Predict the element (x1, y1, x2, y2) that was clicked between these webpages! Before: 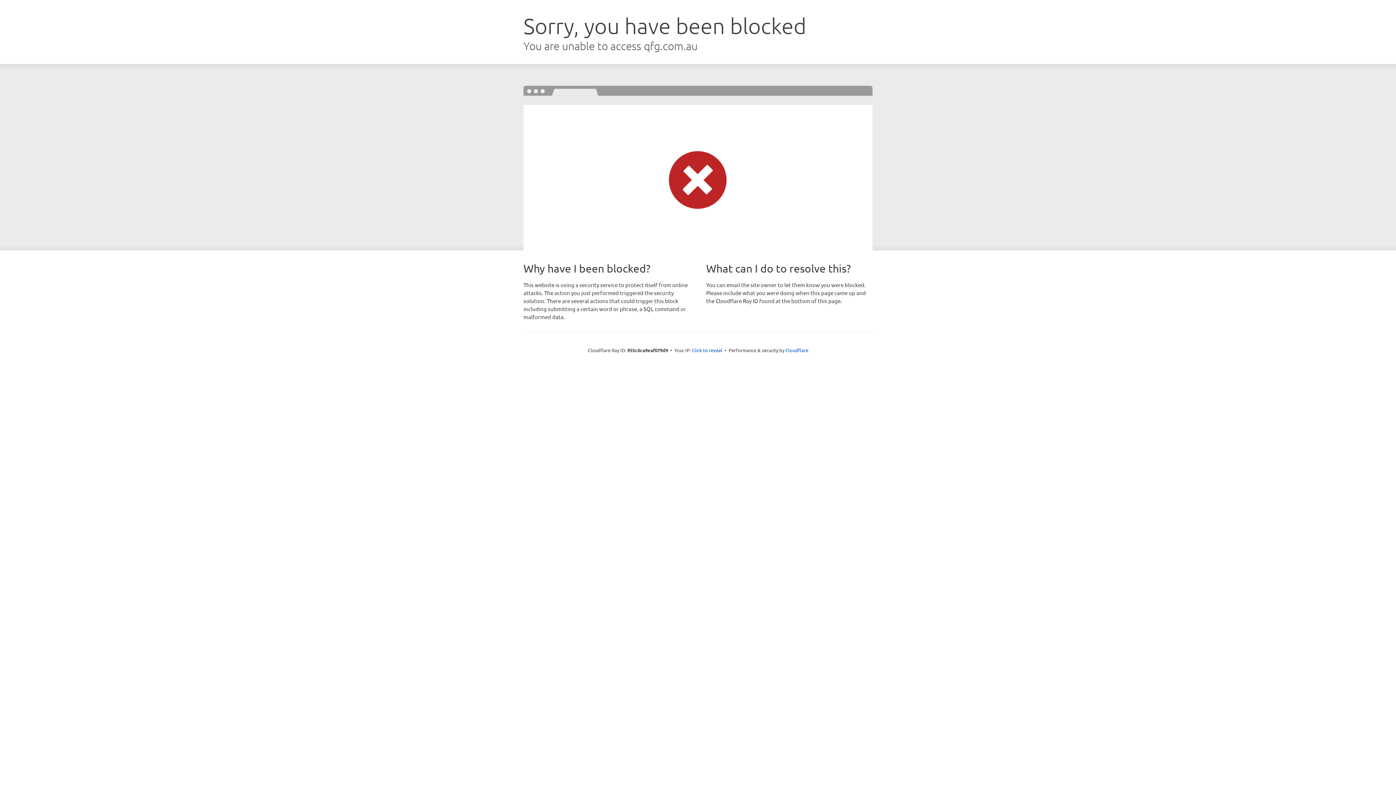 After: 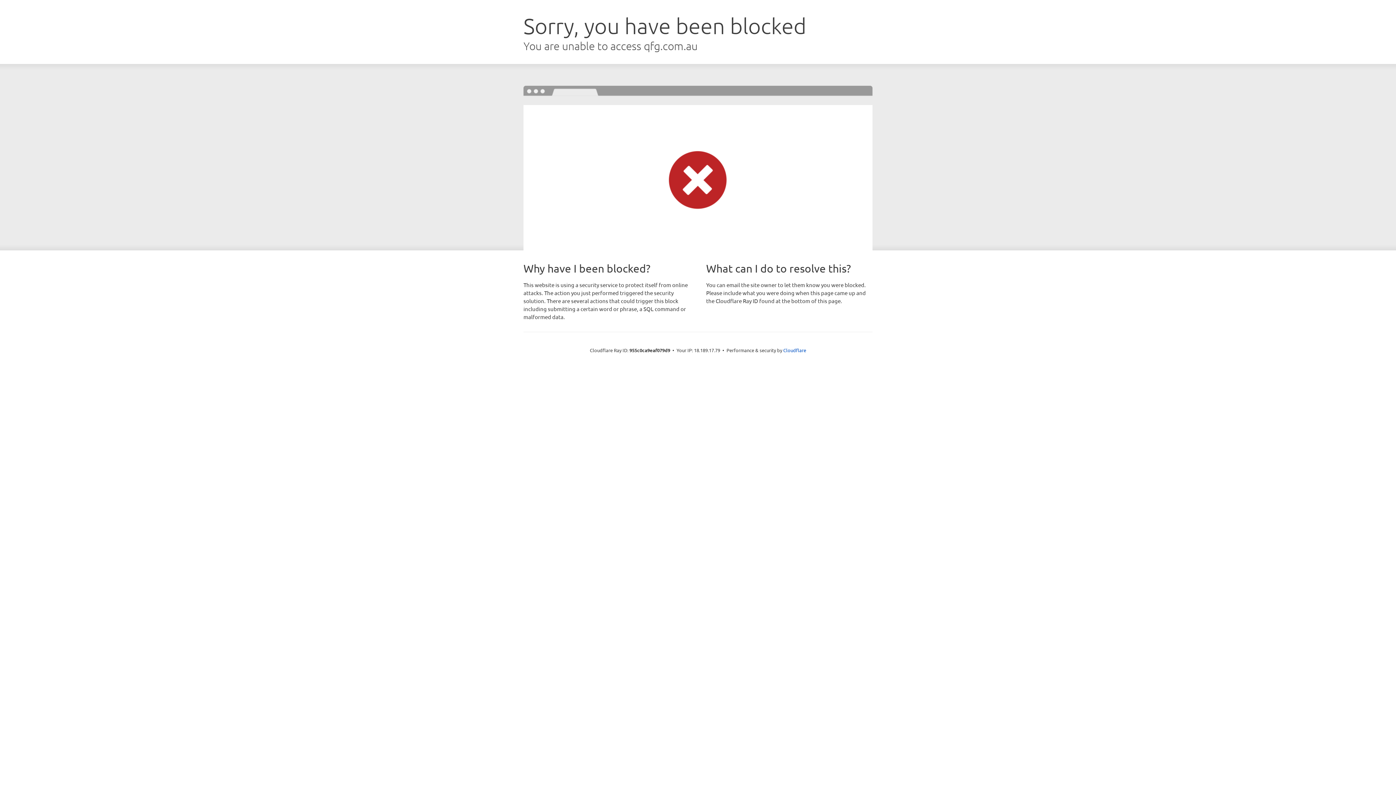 Action: bbox: (692, 346, 722, 353) label: Click to reveal